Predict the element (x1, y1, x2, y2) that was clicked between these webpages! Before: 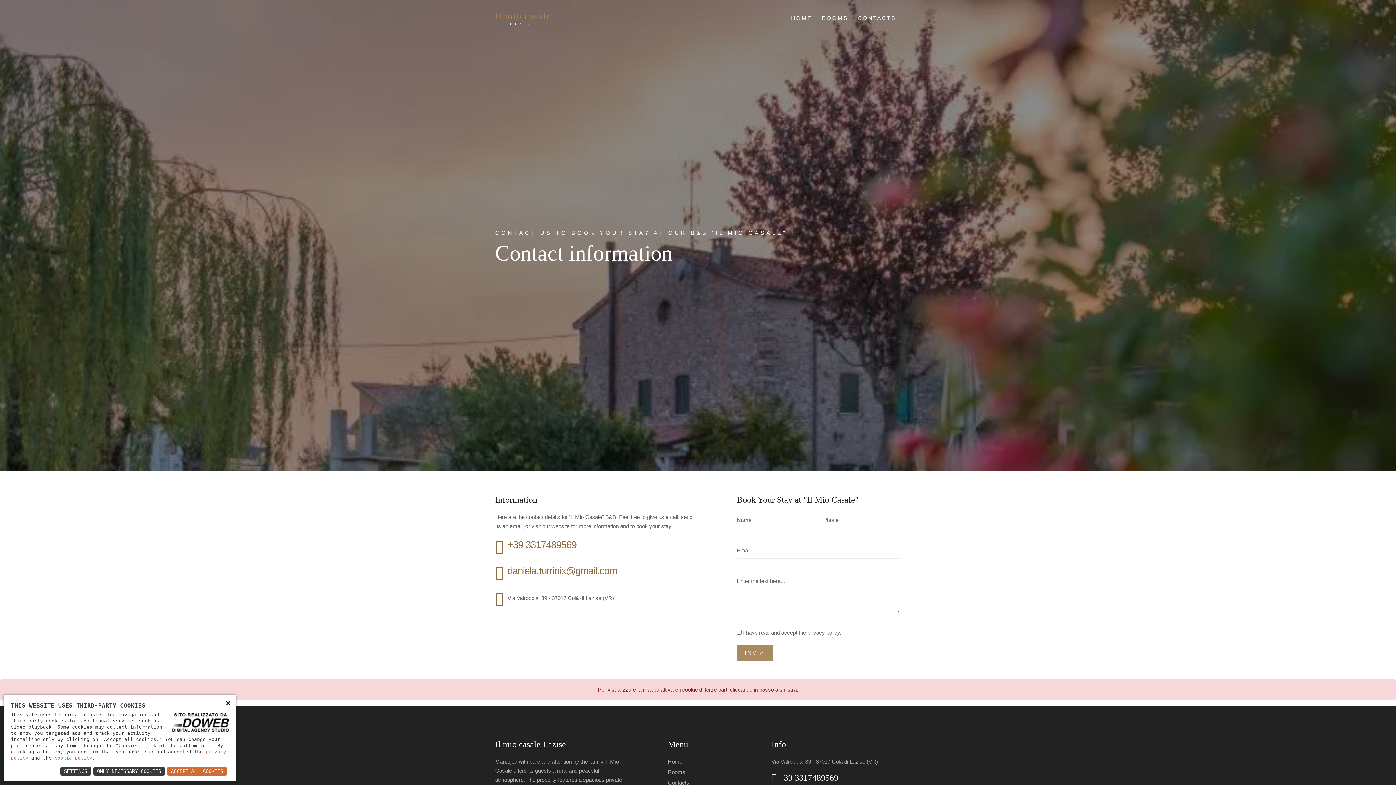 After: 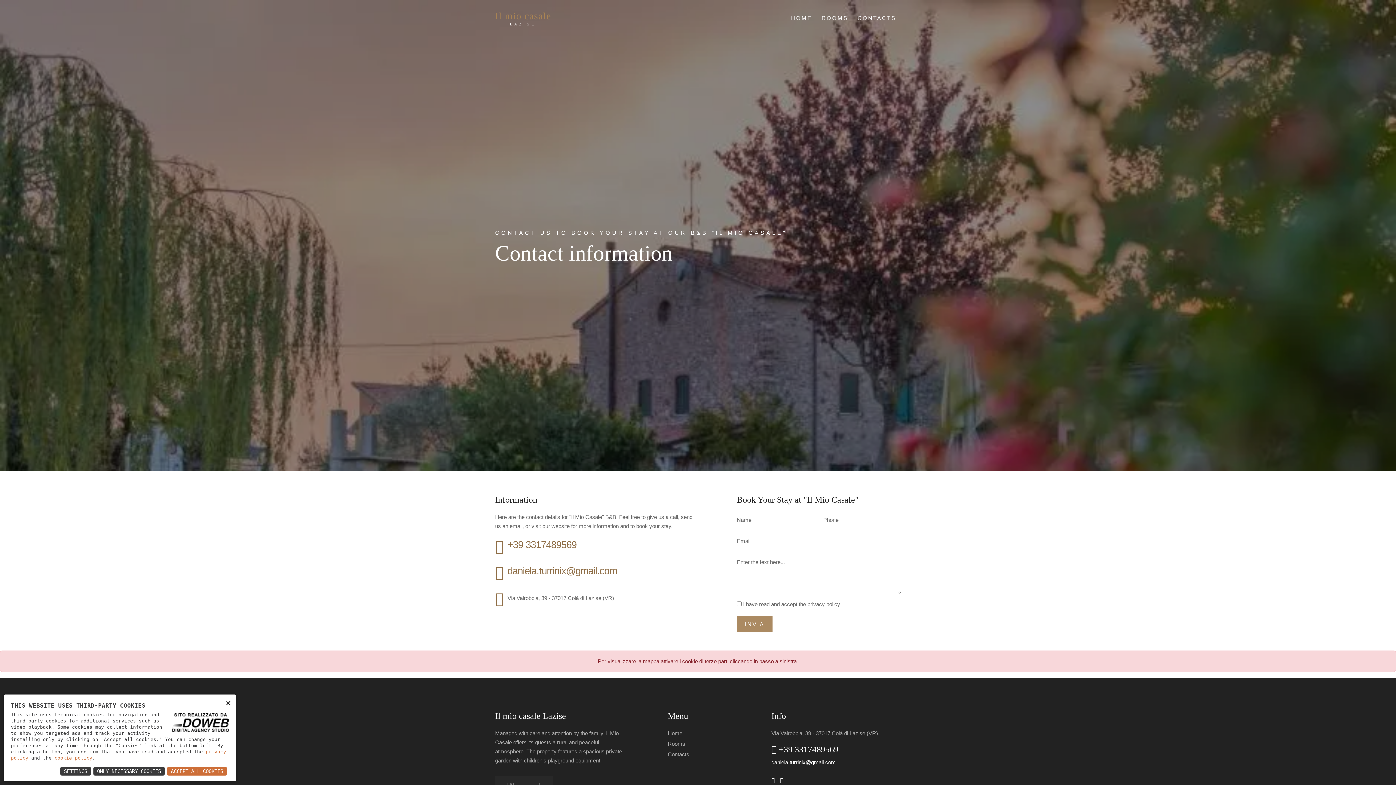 Action: label: INVIA bbox: (737, 645, 772, 661)